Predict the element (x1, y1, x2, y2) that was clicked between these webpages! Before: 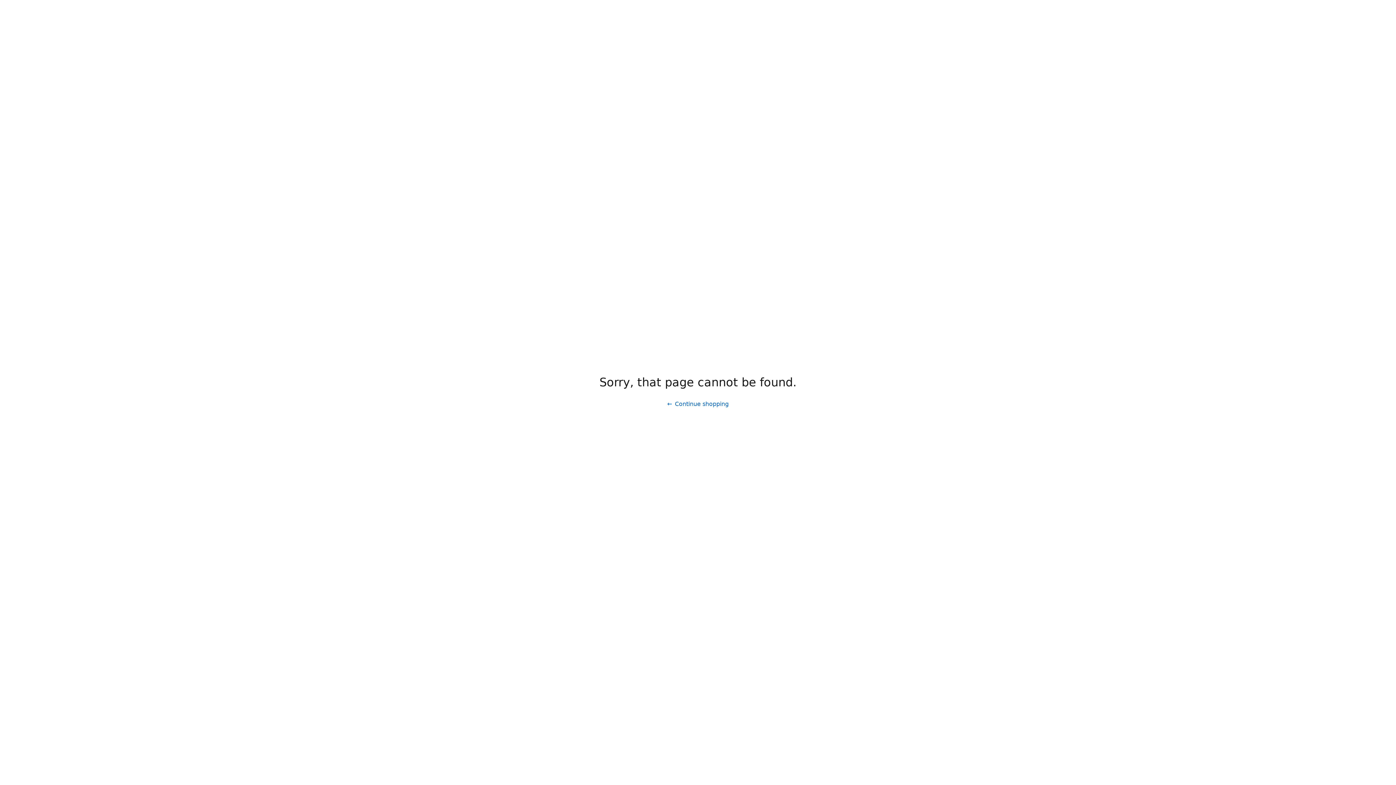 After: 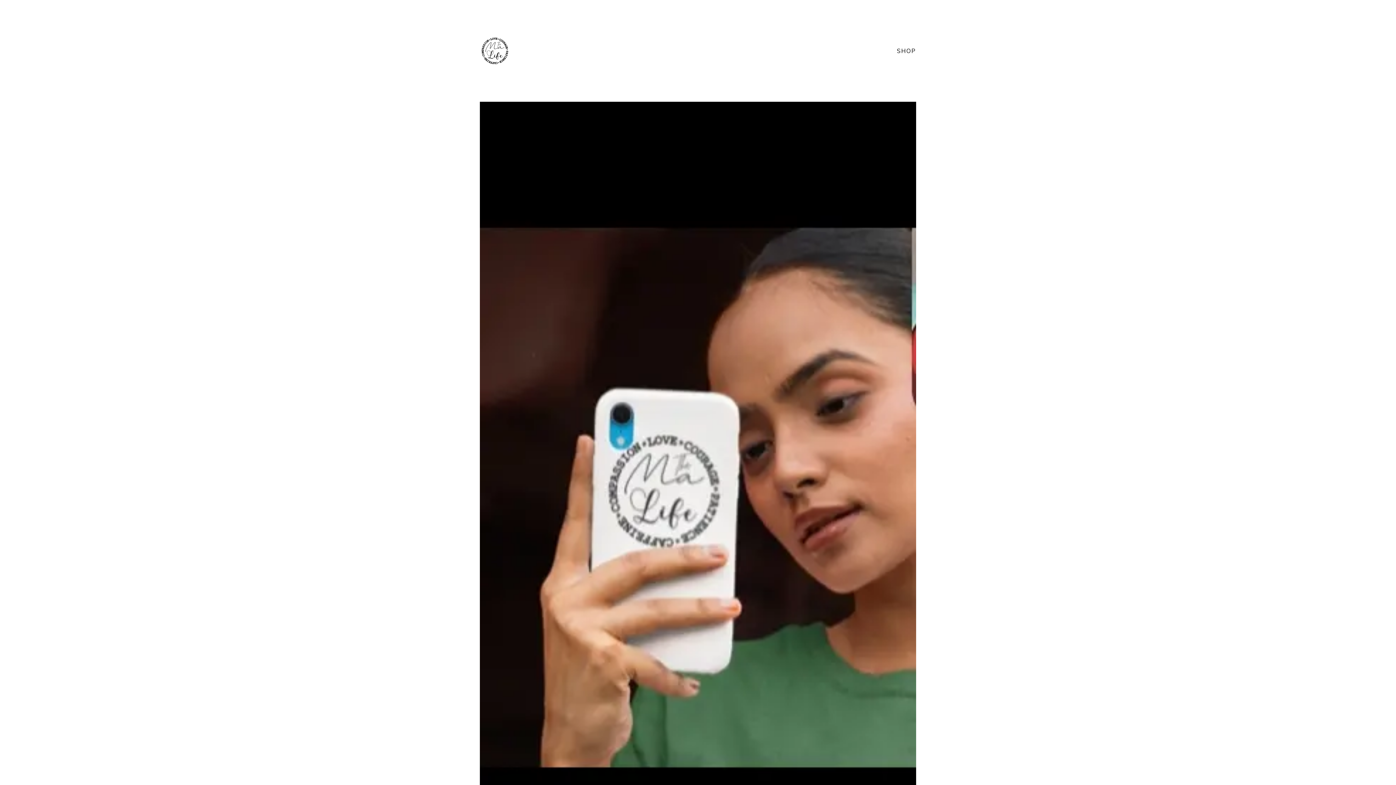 Action: label: Continue shopping bbox: (661, 397, 734, 411)